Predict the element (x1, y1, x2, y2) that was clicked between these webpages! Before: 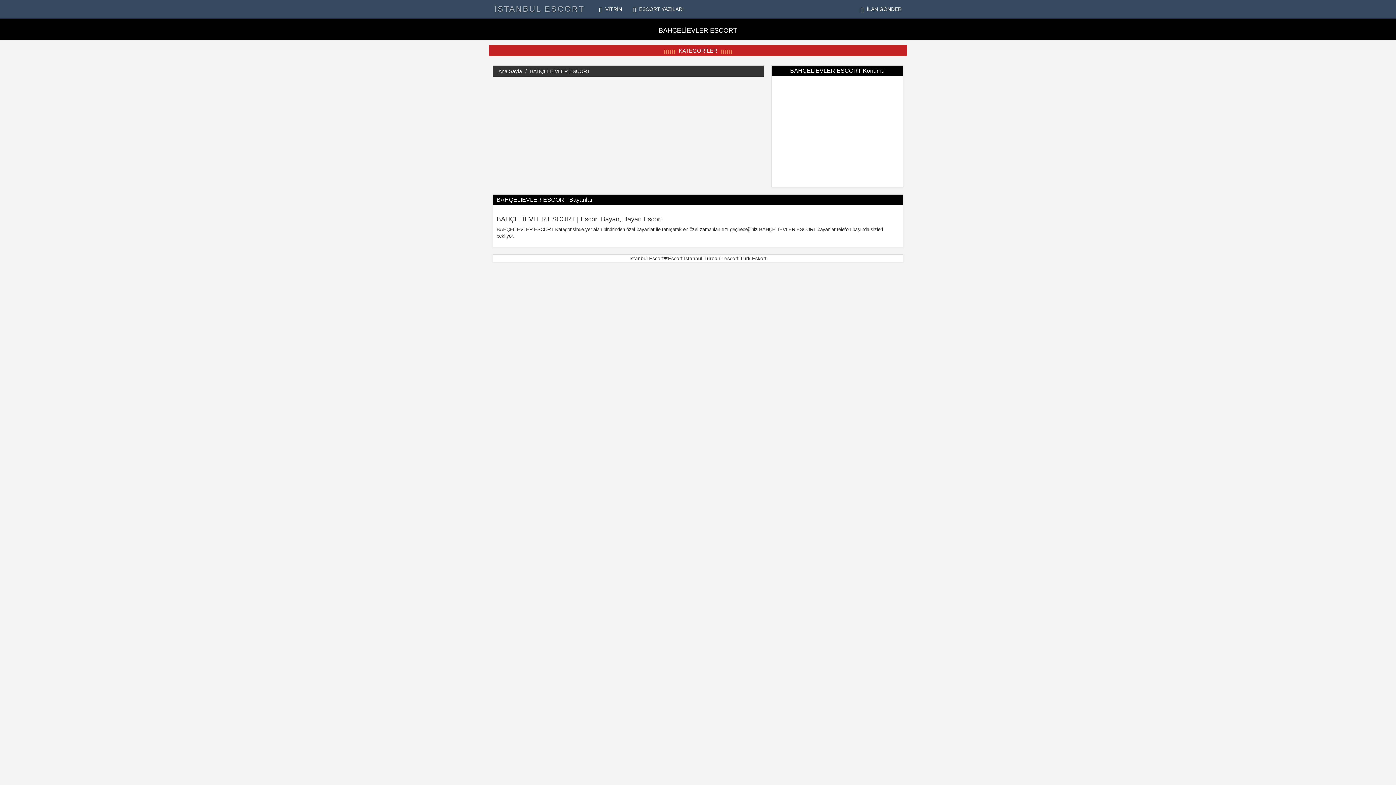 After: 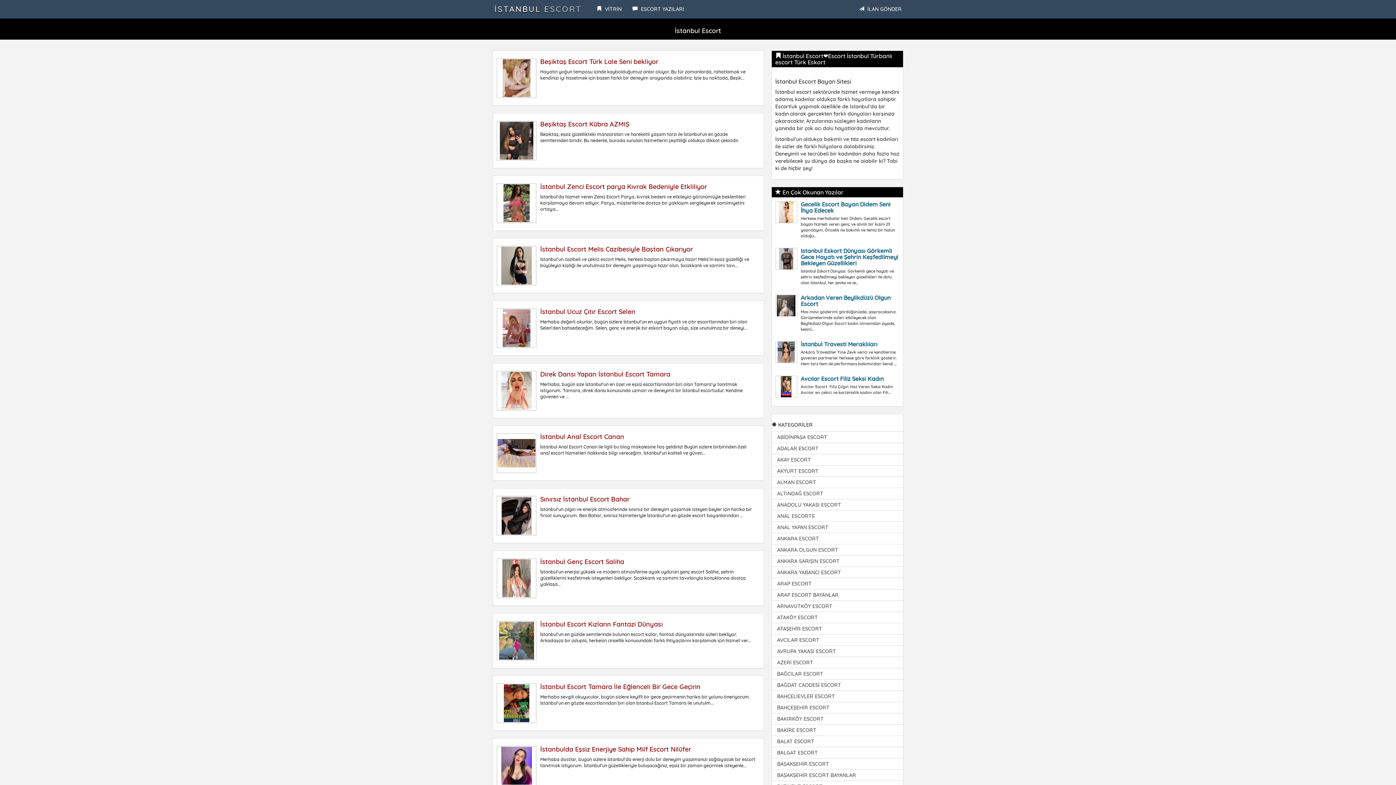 Action: label: Ana Sayfa bbox: (498, 68, 522, 74)